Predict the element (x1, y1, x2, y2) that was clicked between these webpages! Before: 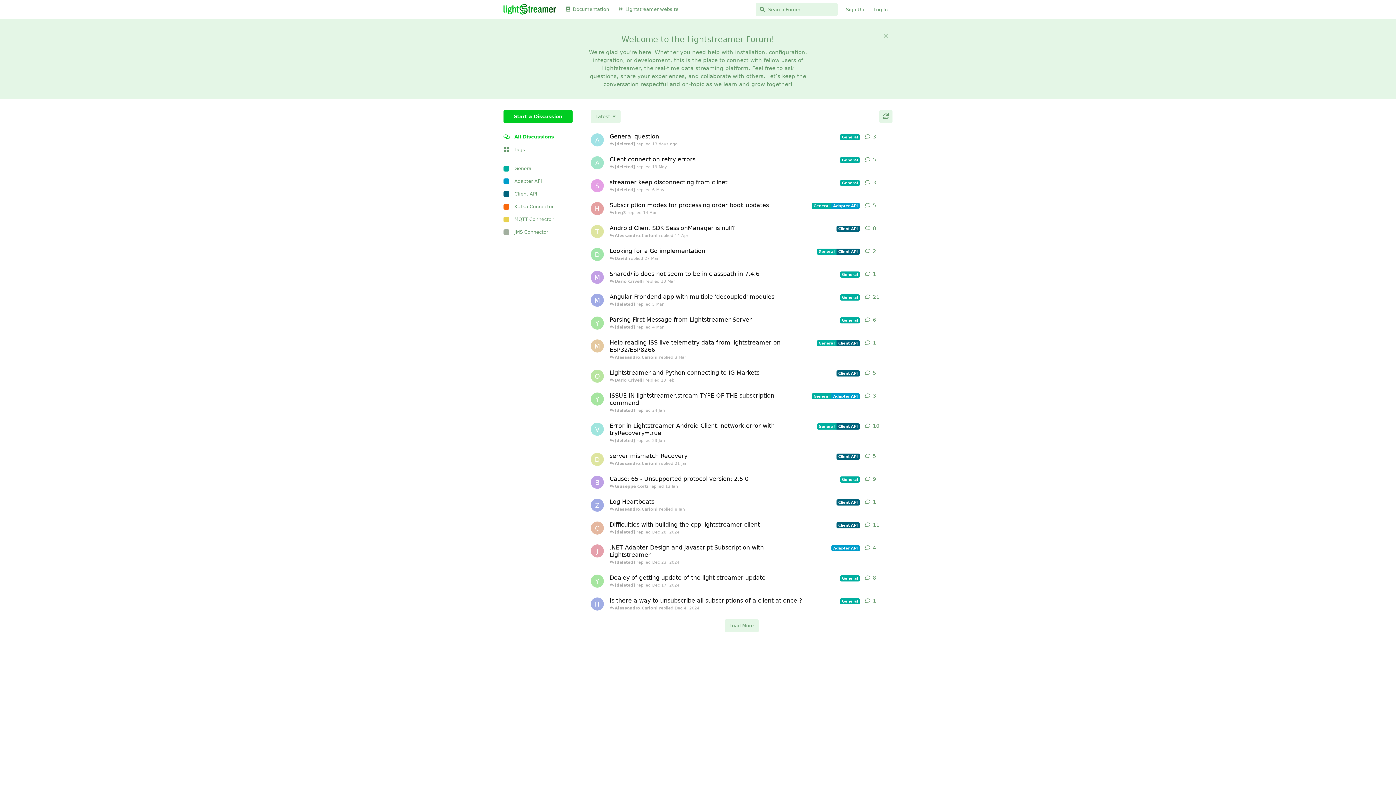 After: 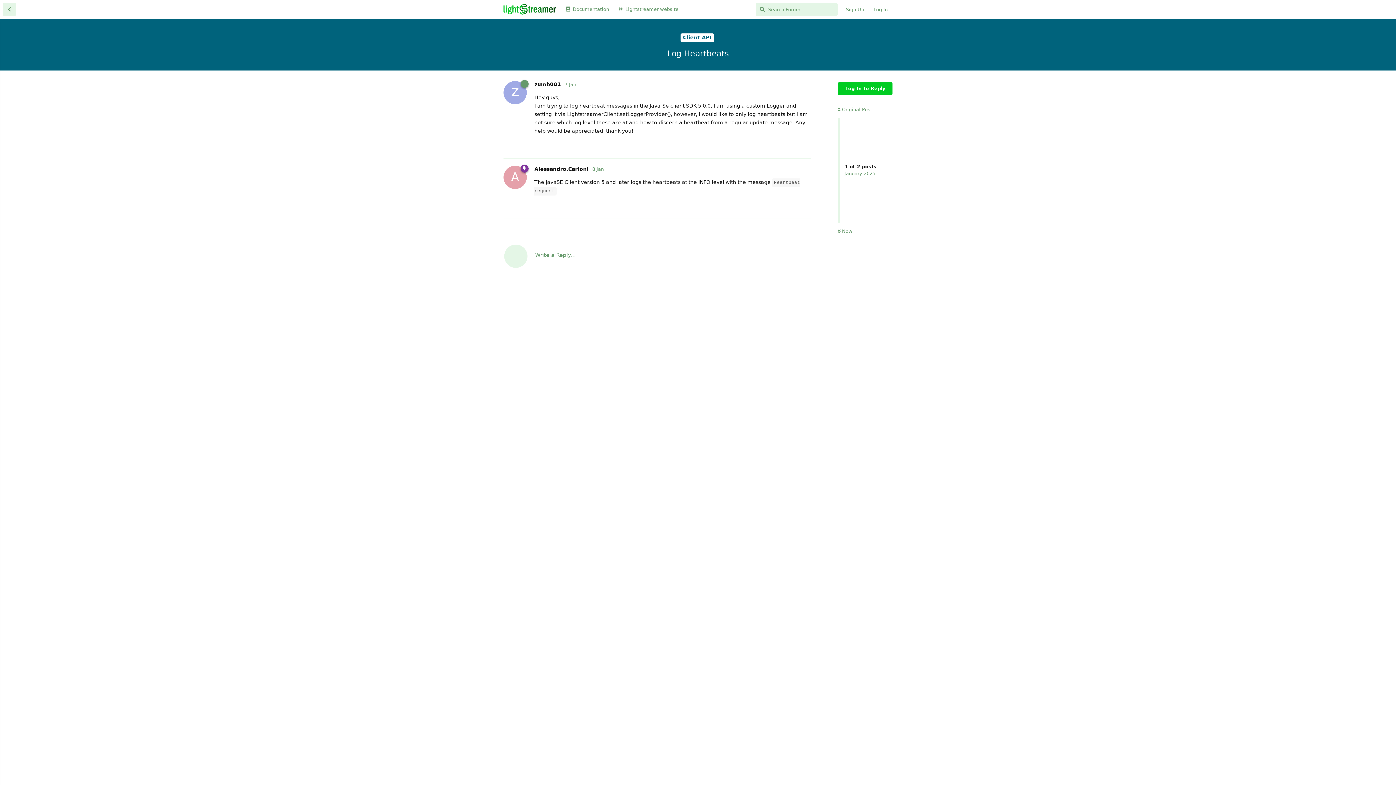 Action: label: Log Heartbeats
Client API
 Alessandro.Carioni replied 8 Jan bbox: (609, 494, 860, 517)